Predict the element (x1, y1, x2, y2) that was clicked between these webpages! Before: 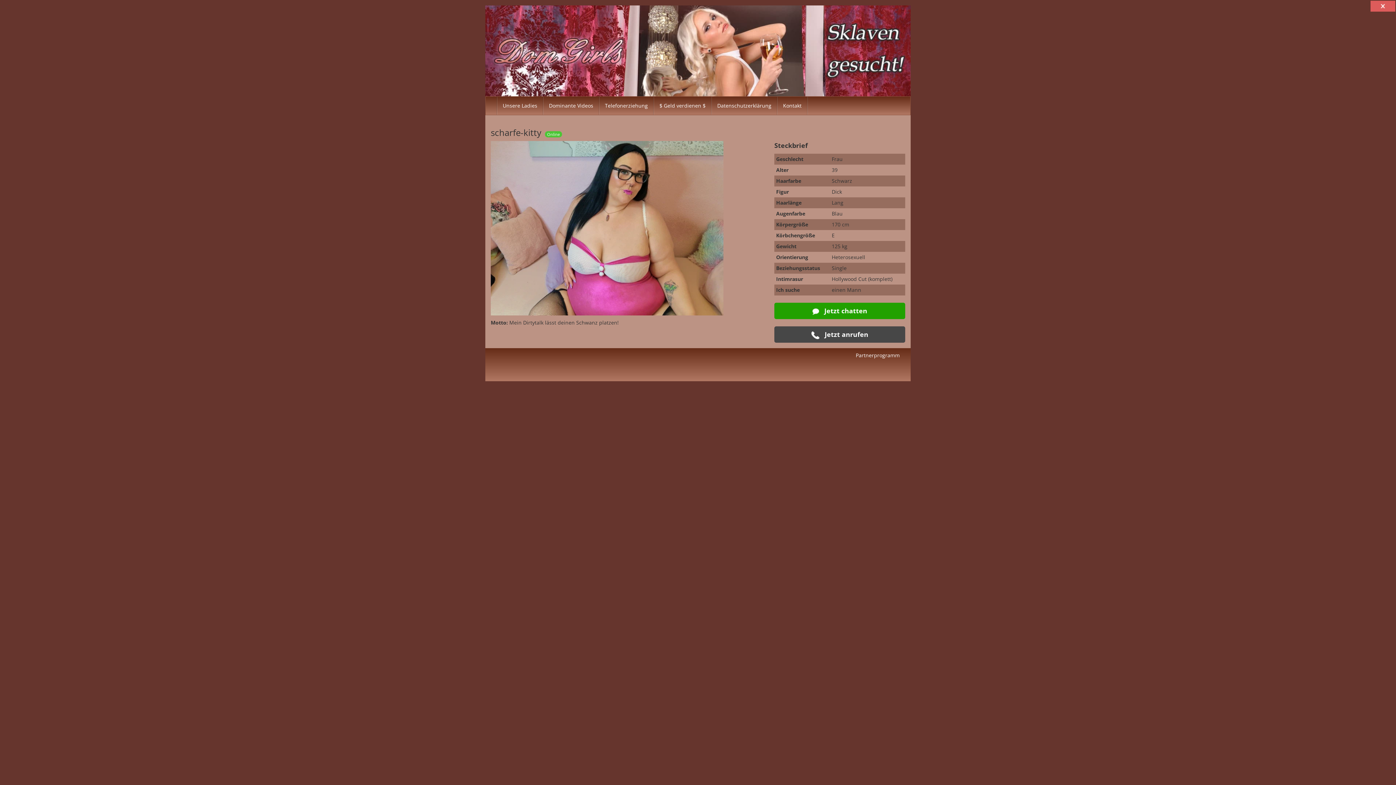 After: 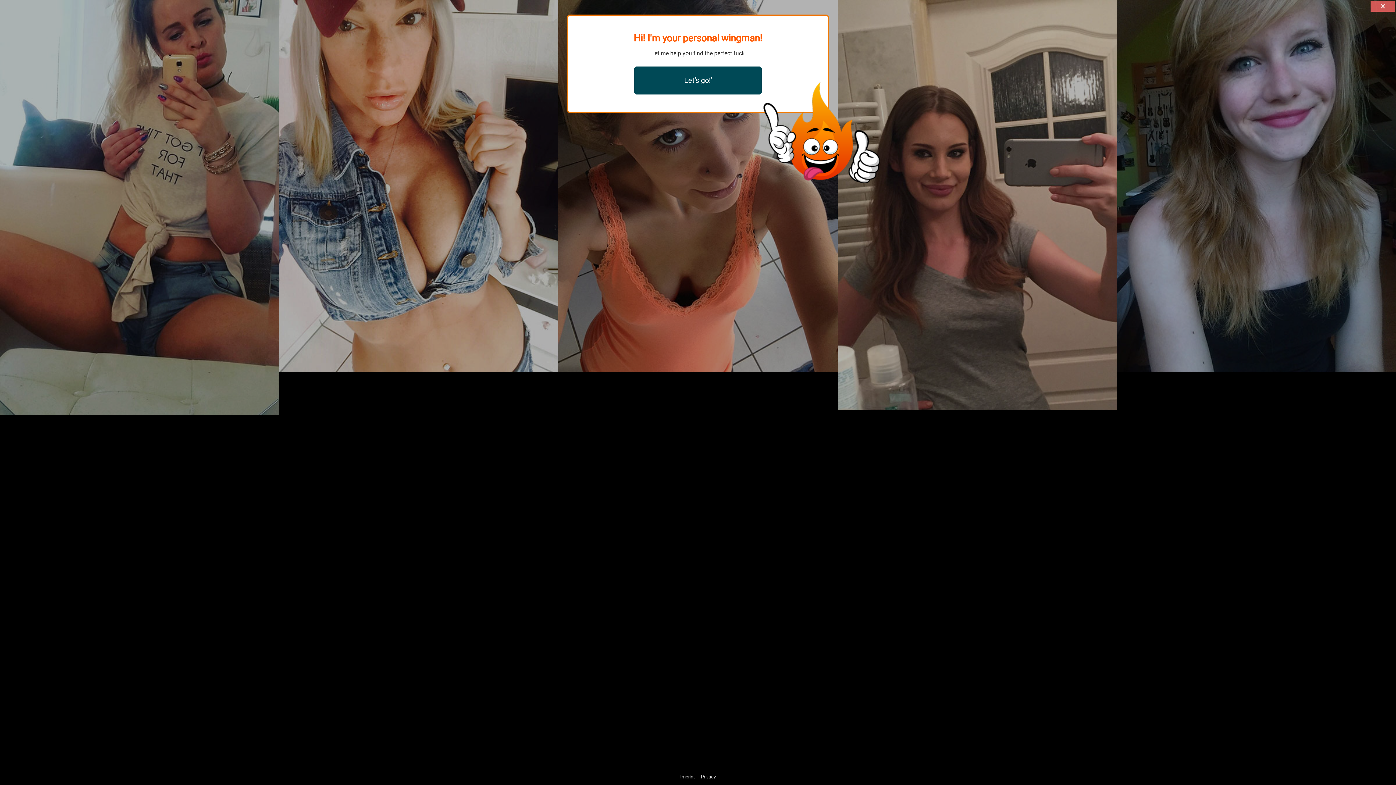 Action: bbox: (490, 224, 723, 231) label: 
